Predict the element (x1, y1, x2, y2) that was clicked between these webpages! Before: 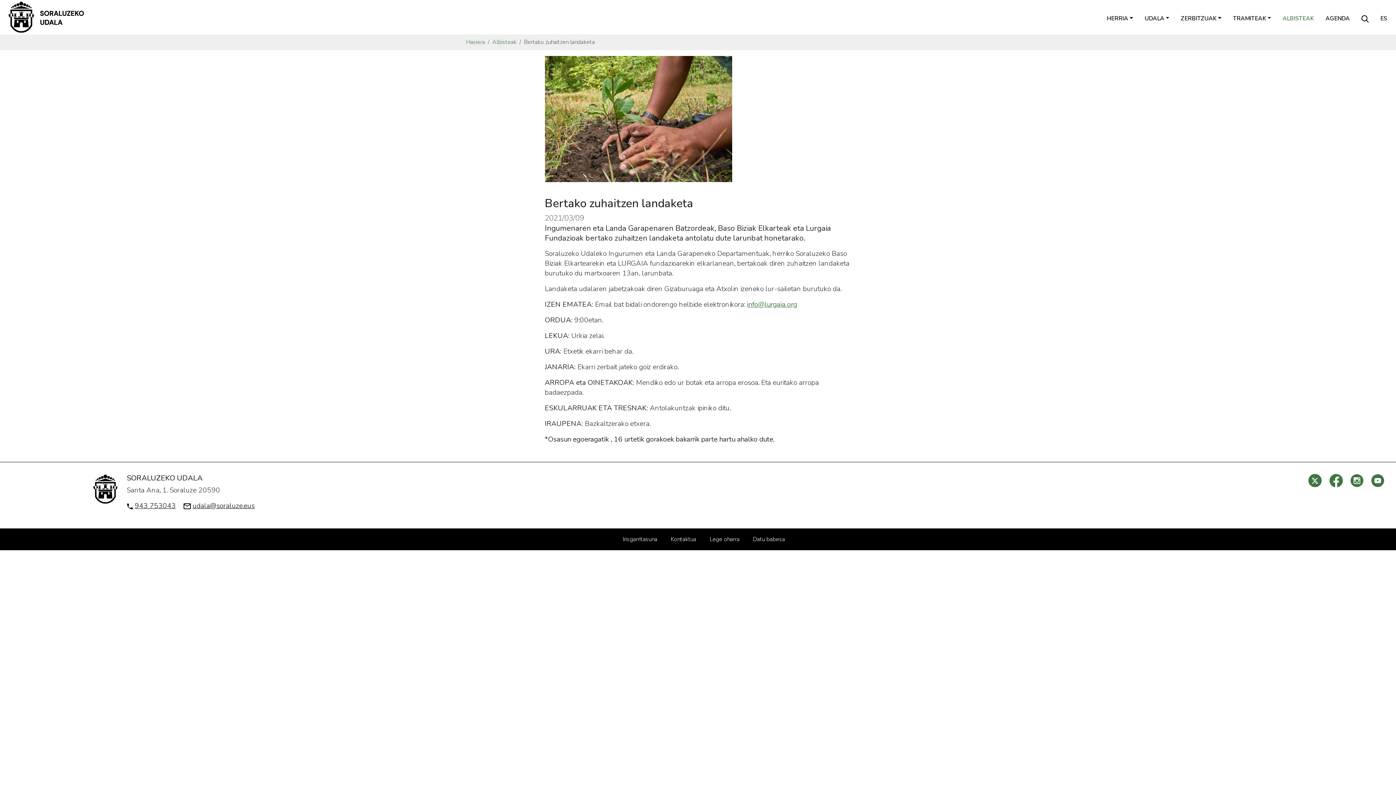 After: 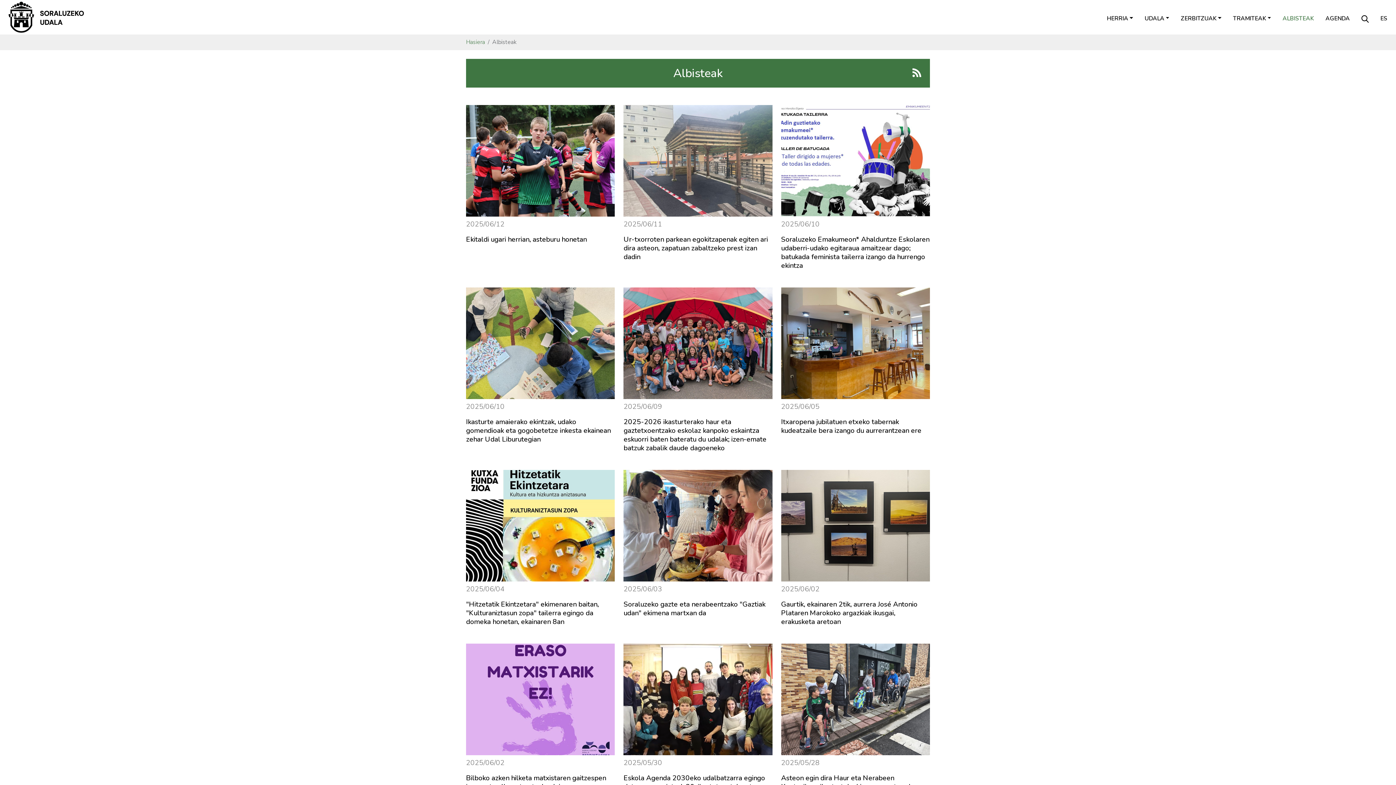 Action: bbox: (492, 38, 516, 46) label: Albisteak